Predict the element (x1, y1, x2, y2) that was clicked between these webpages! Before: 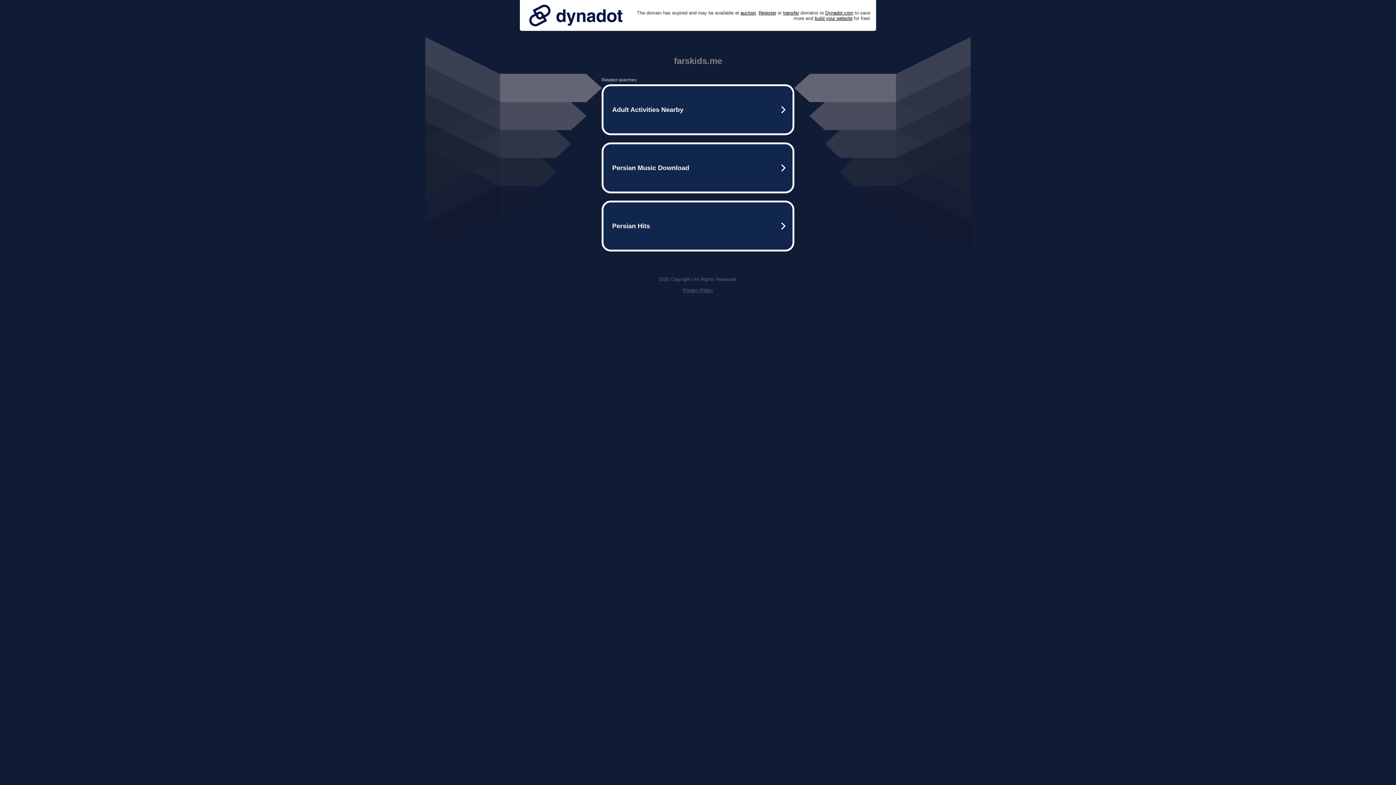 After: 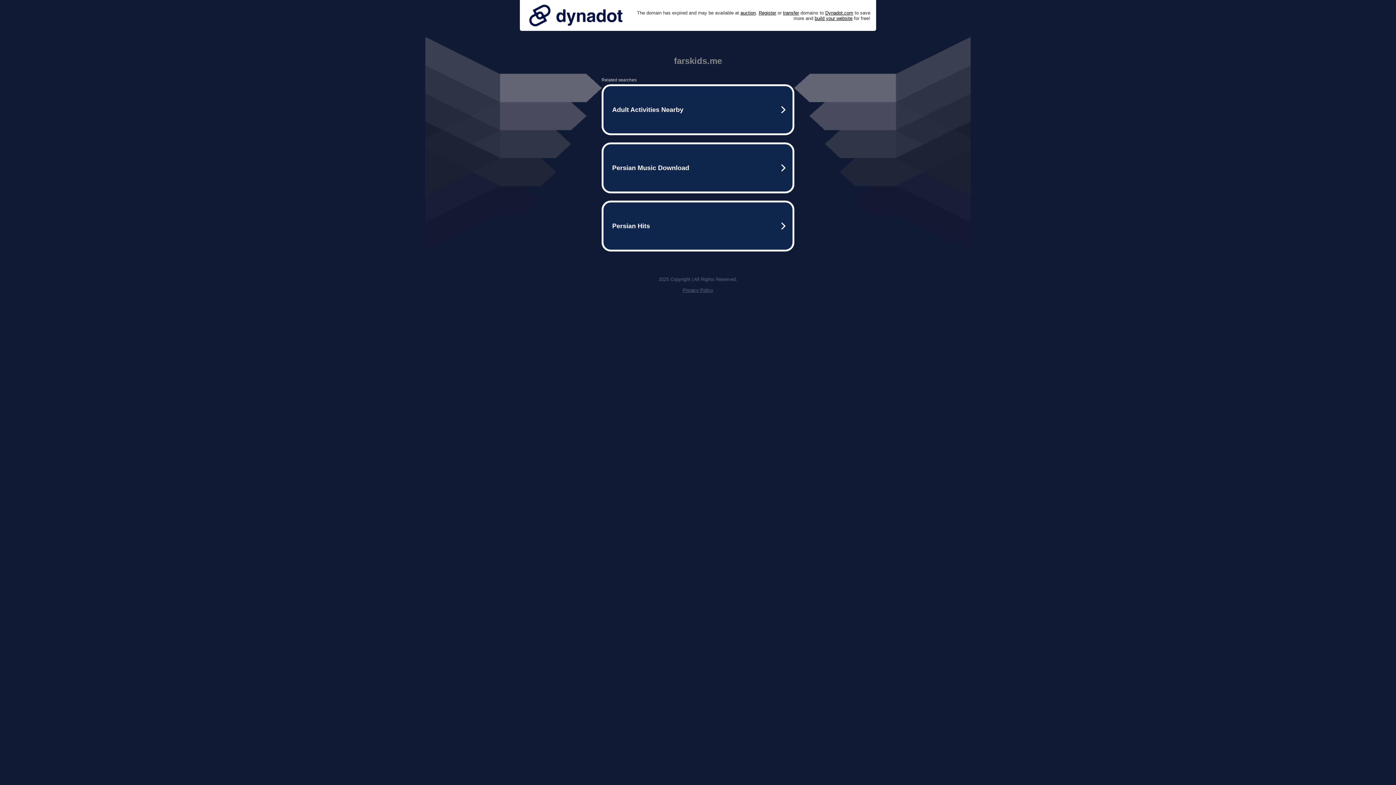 Action: bbox: (682, 287, 713, 293) label: Privacy Policy